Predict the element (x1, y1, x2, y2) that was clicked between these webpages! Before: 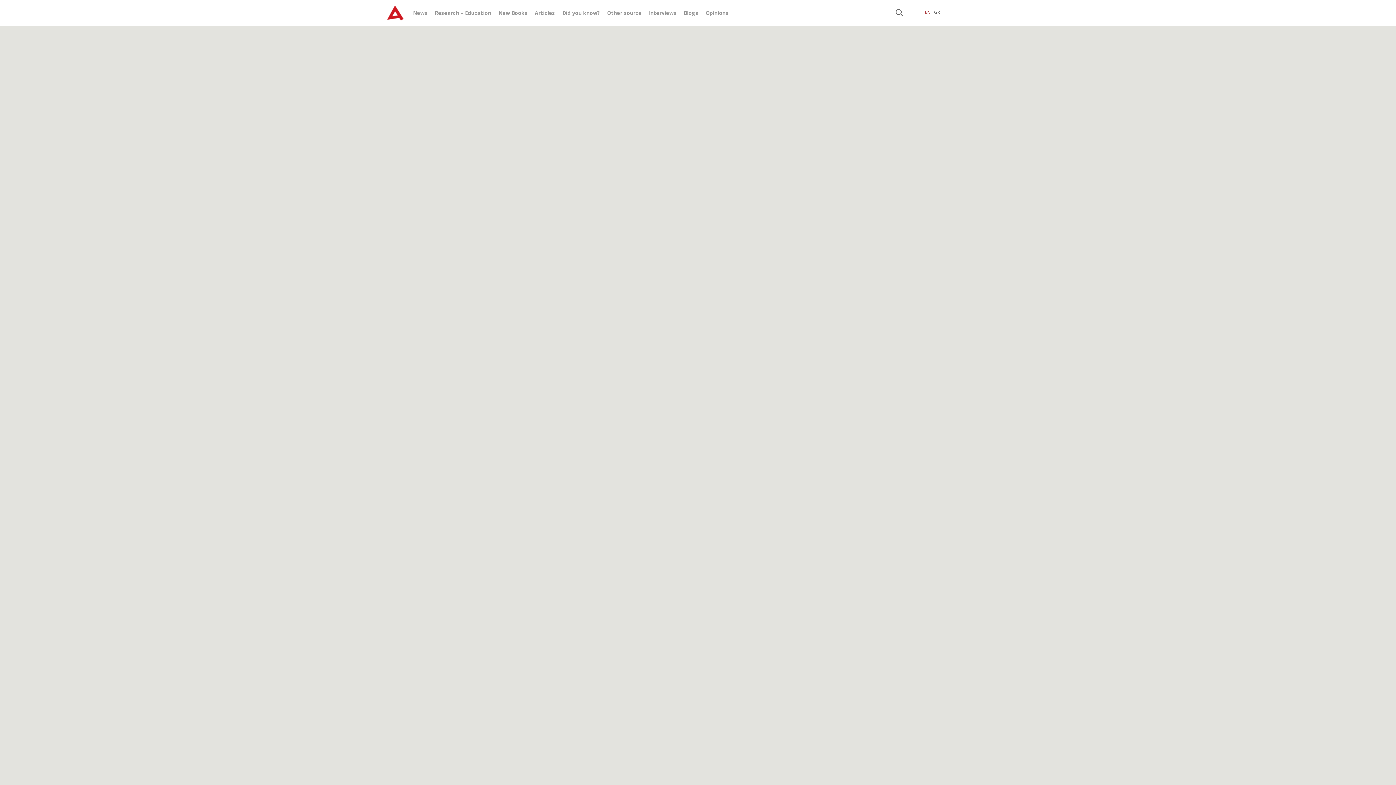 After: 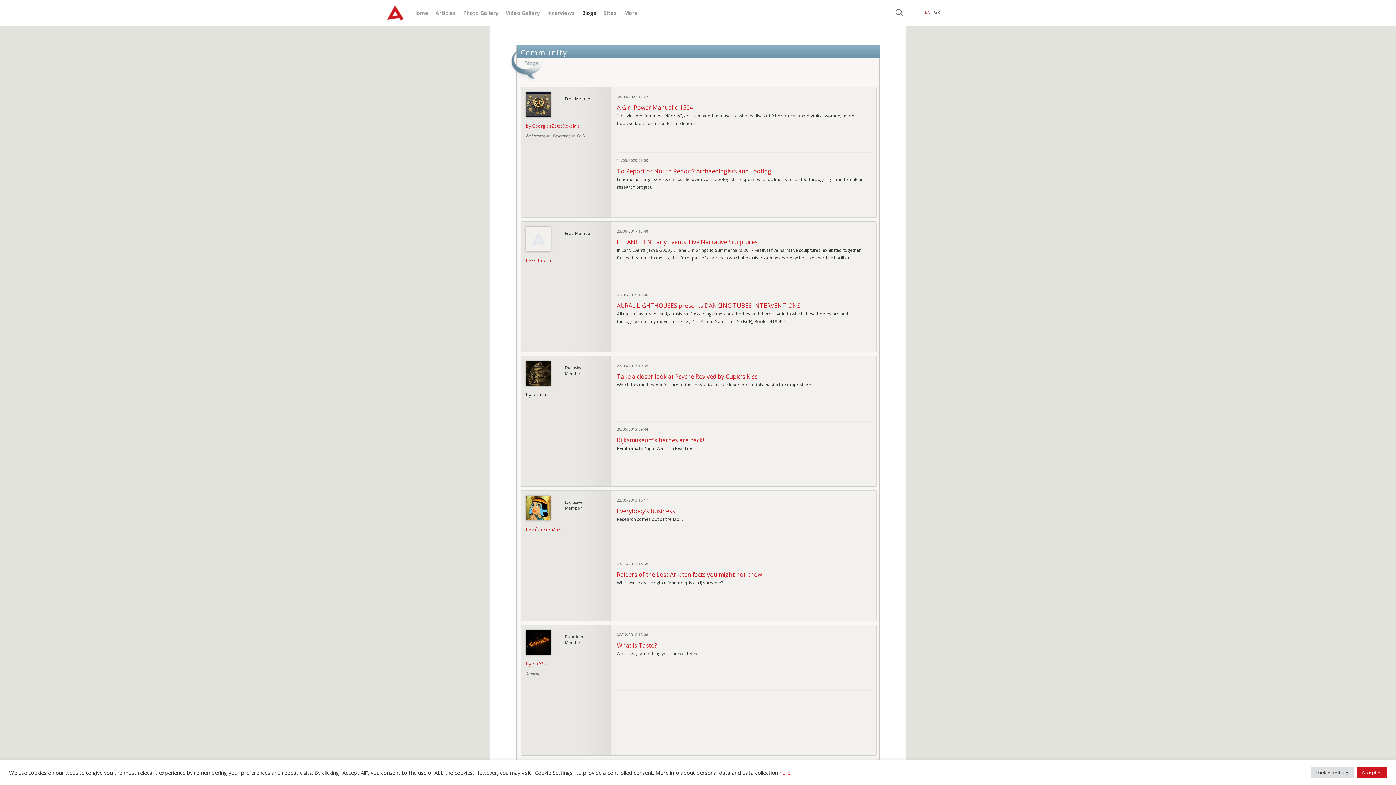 Action: label: Blogs bbox: (684, 9, 698, 16)